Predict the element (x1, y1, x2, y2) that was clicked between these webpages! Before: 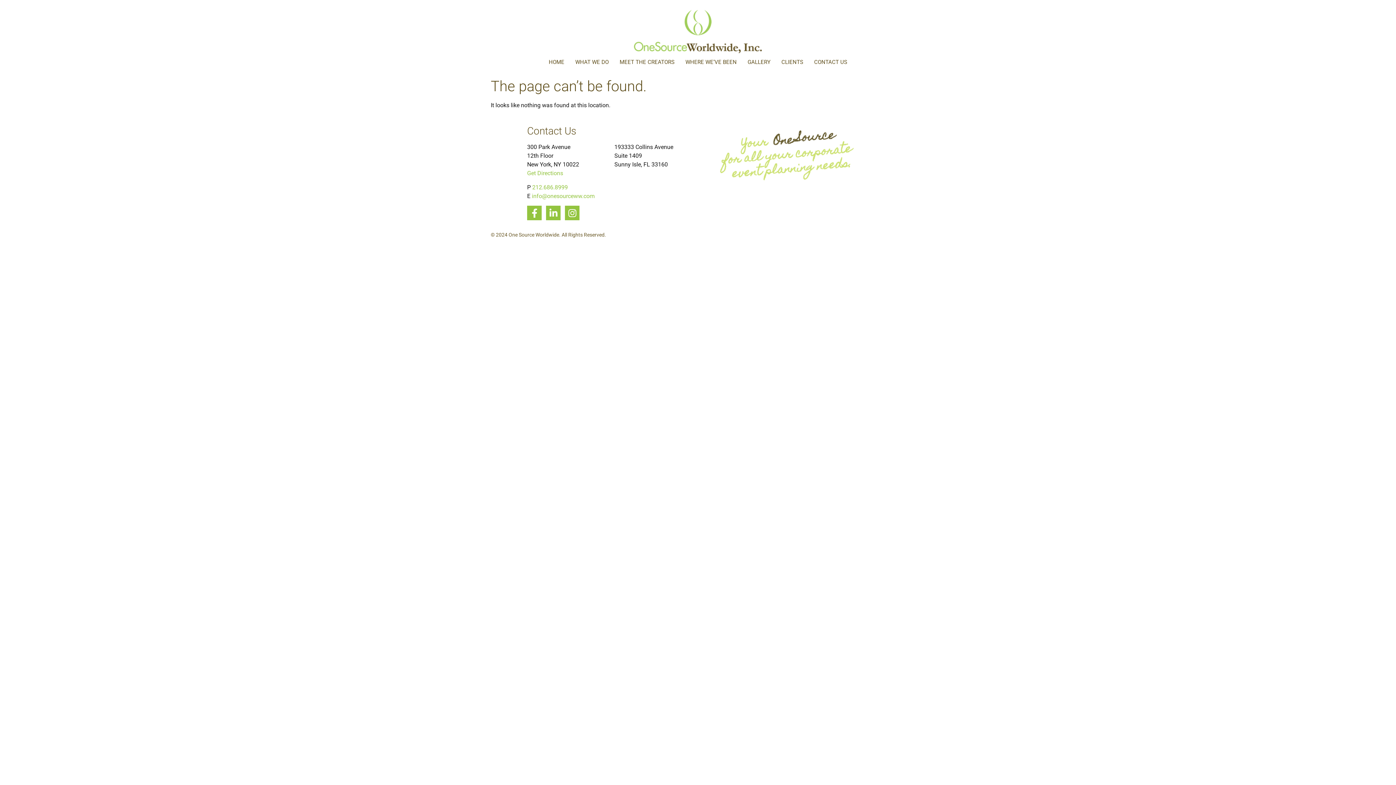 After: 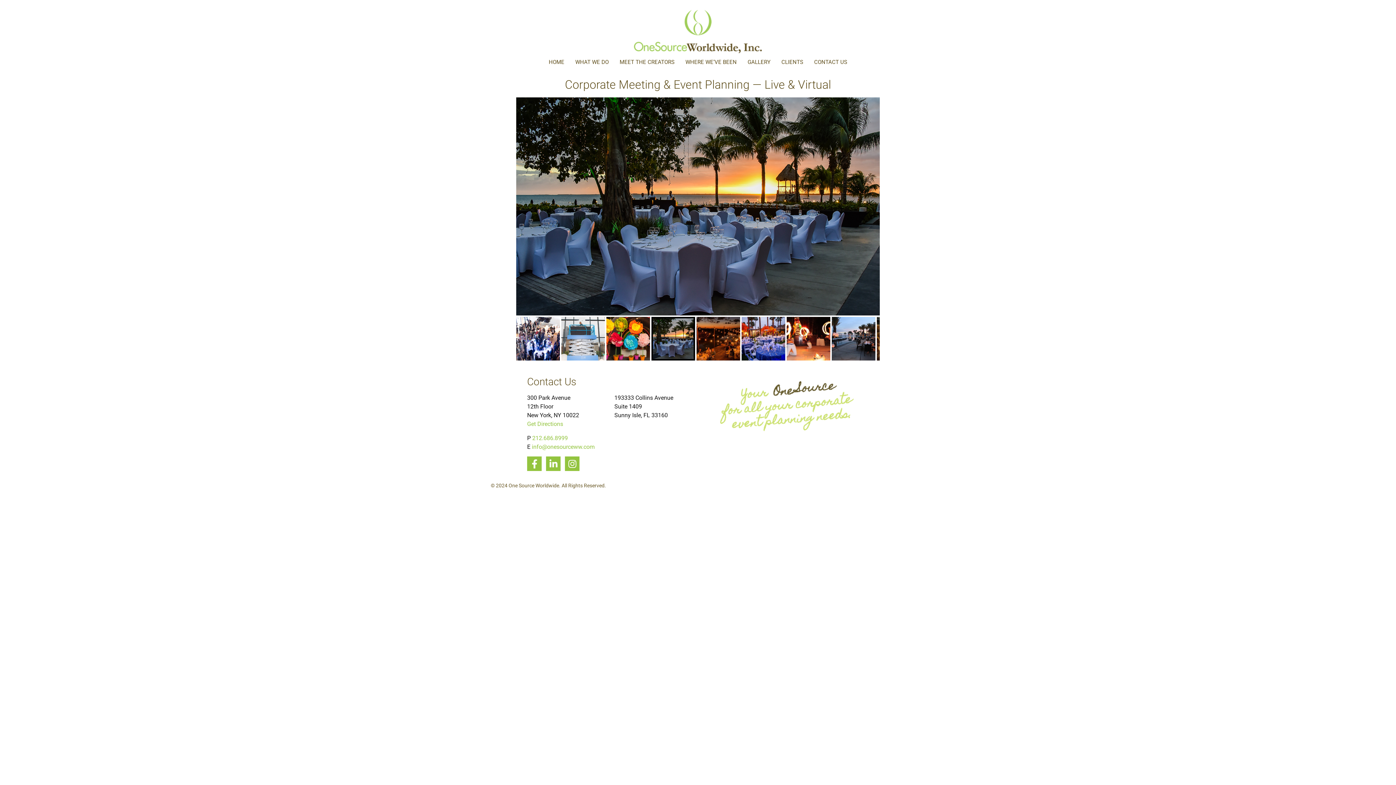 Action: bbox: (543, 55, 570, 69) label: HOME